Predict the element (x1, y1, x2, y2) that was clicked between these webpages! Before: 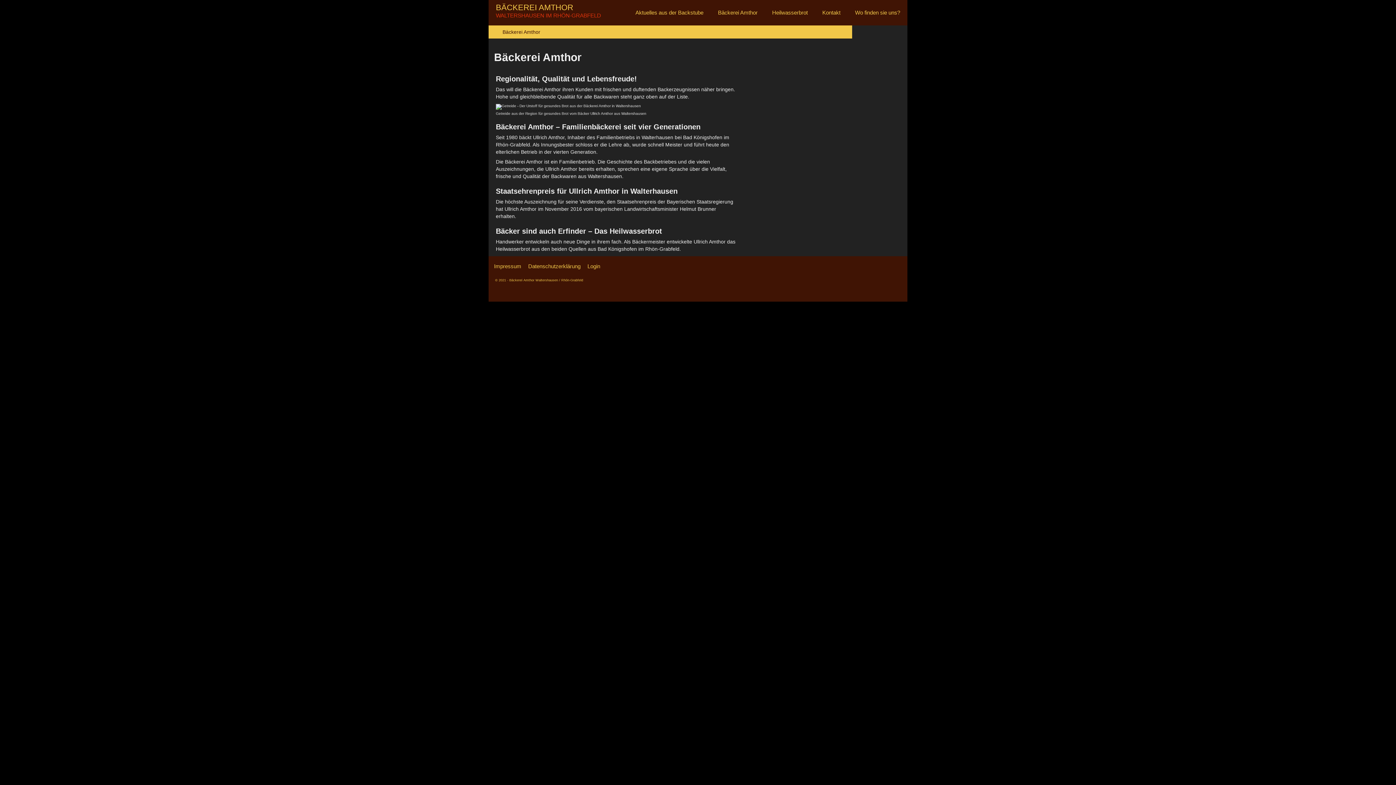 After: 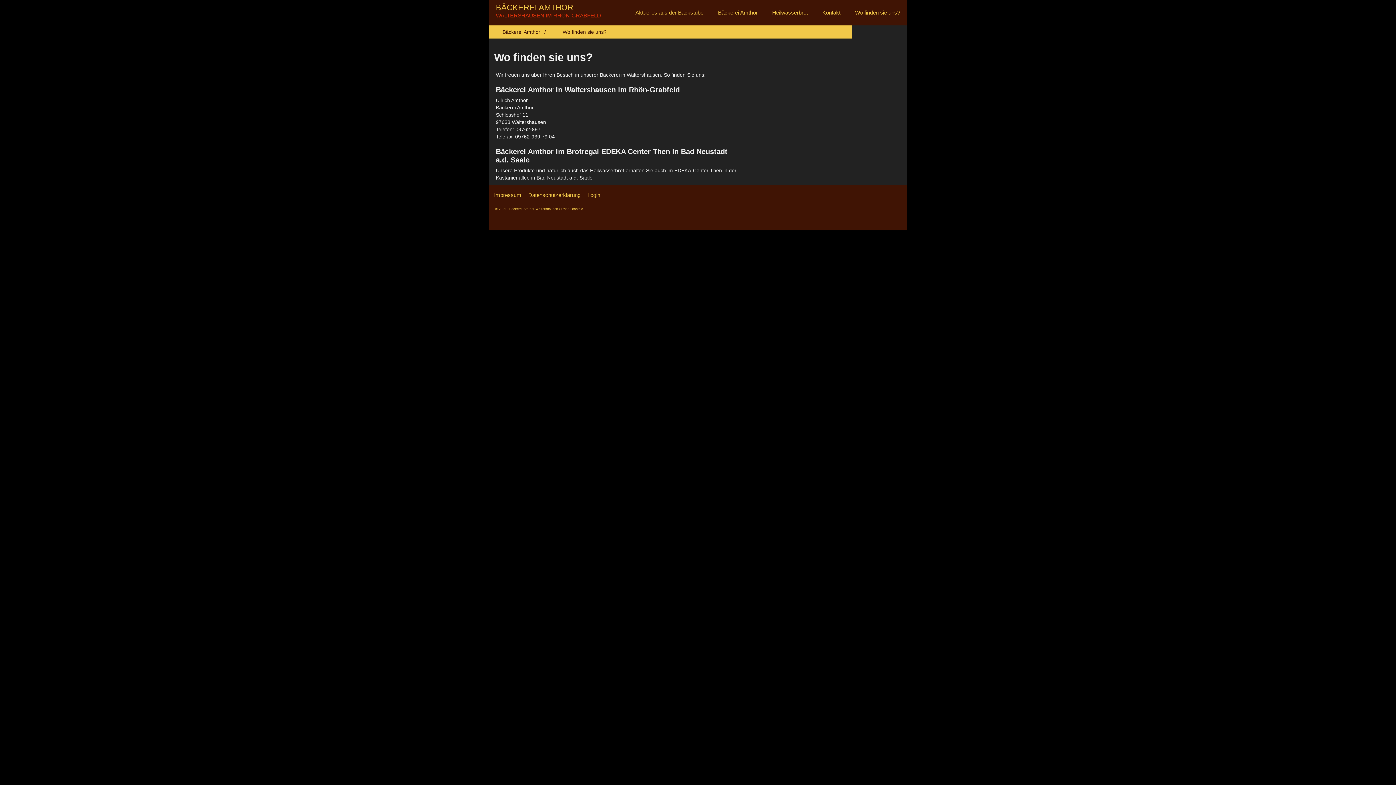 Action: bbox: (848, 0, 907, 25) label: Wo finden sie uns?